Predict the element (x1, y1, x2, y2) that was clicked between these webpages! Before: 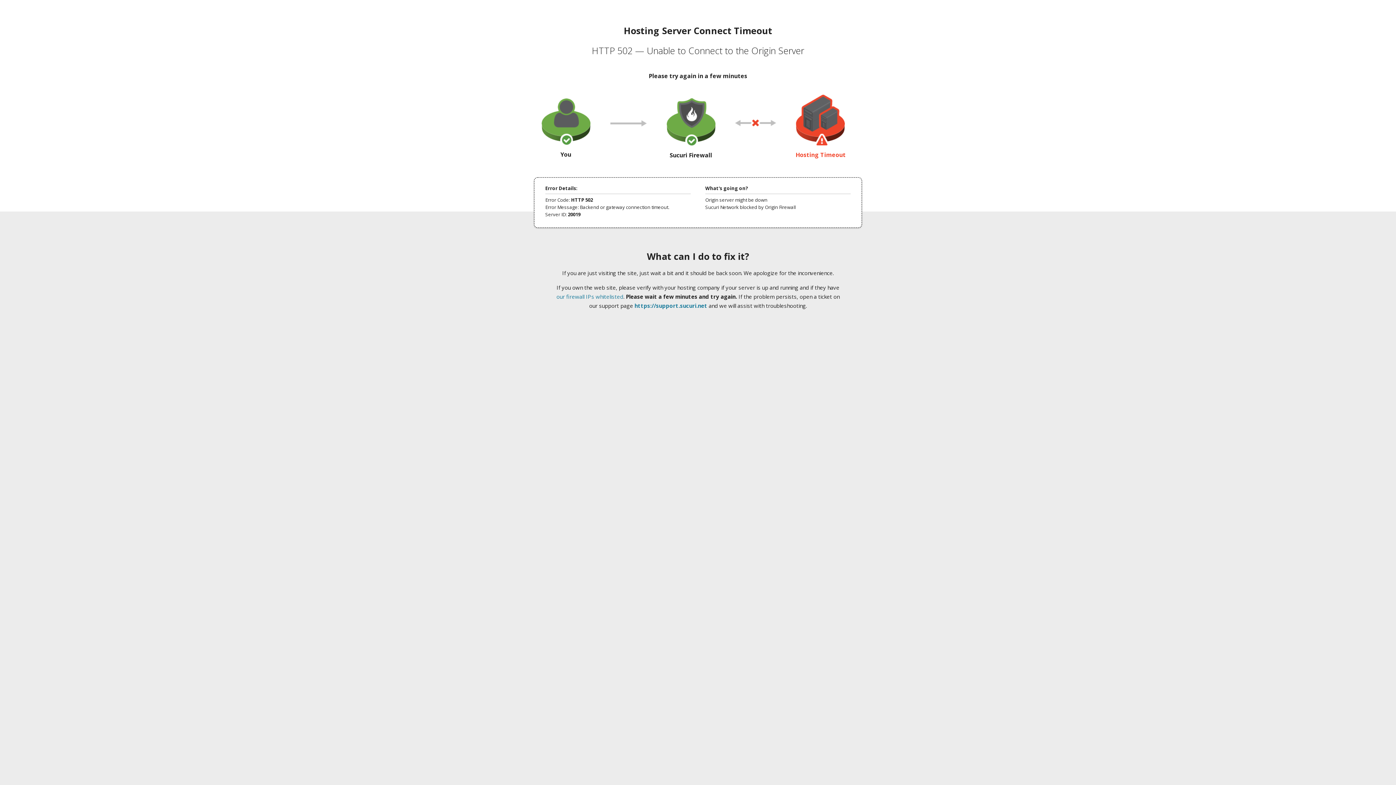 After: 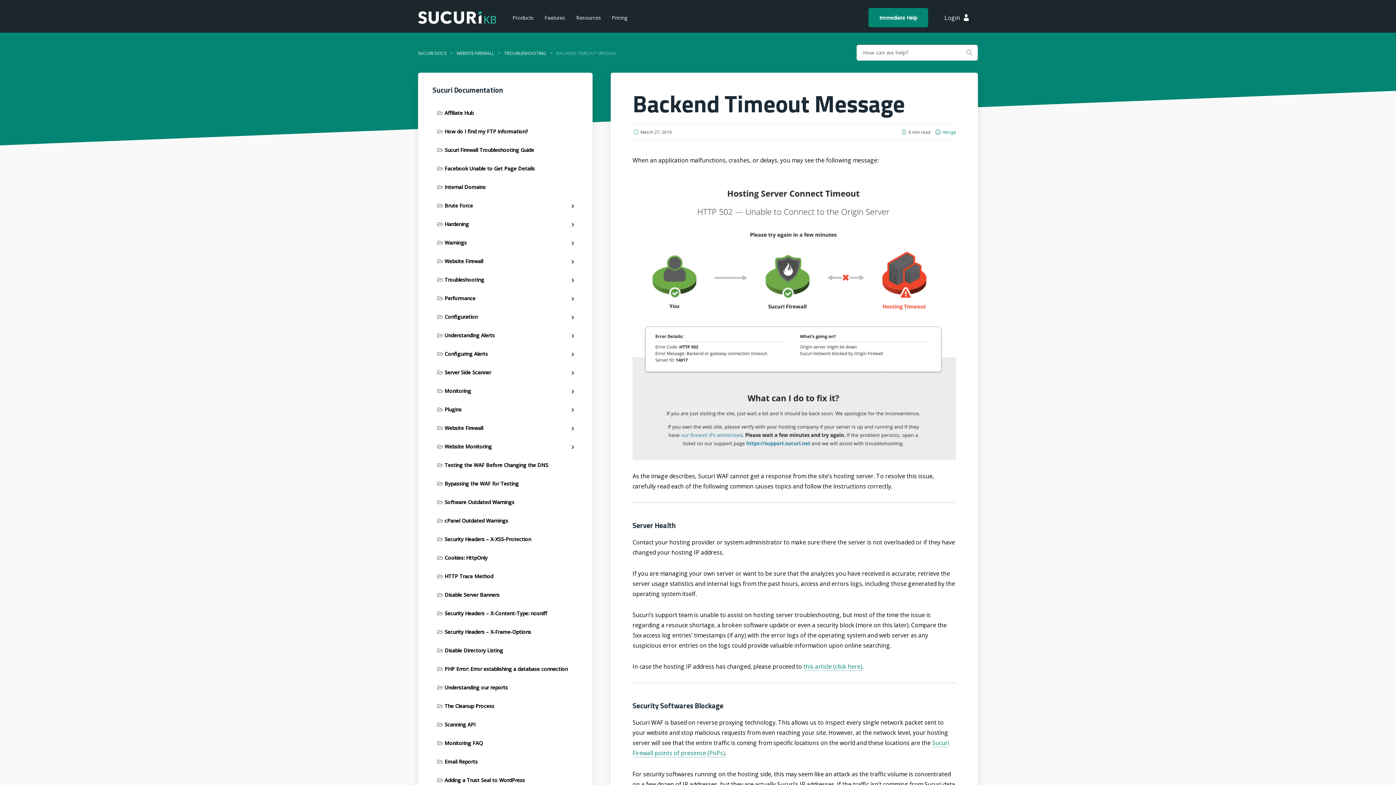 Action: bbox: (556, 293, 623, 300) label: our firewall IPs whitelisted